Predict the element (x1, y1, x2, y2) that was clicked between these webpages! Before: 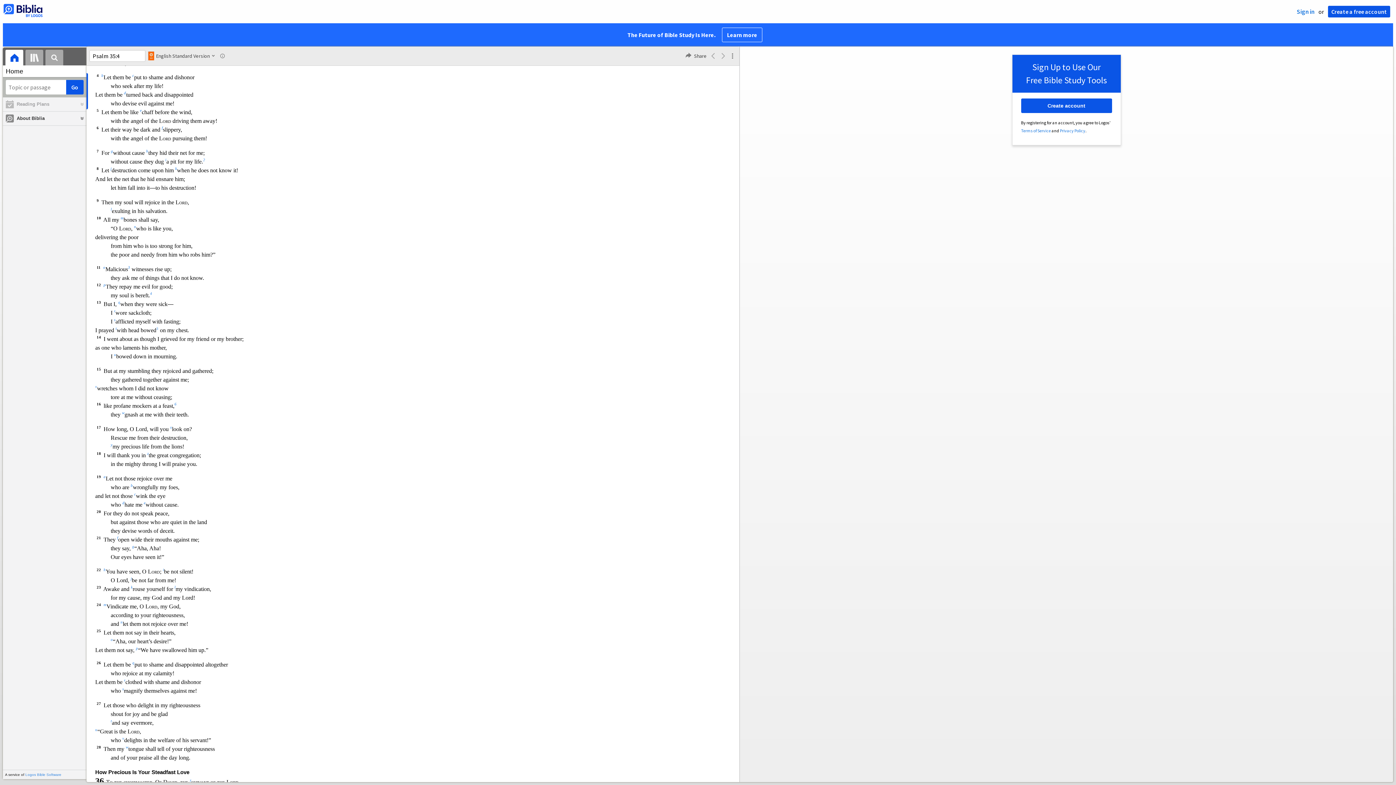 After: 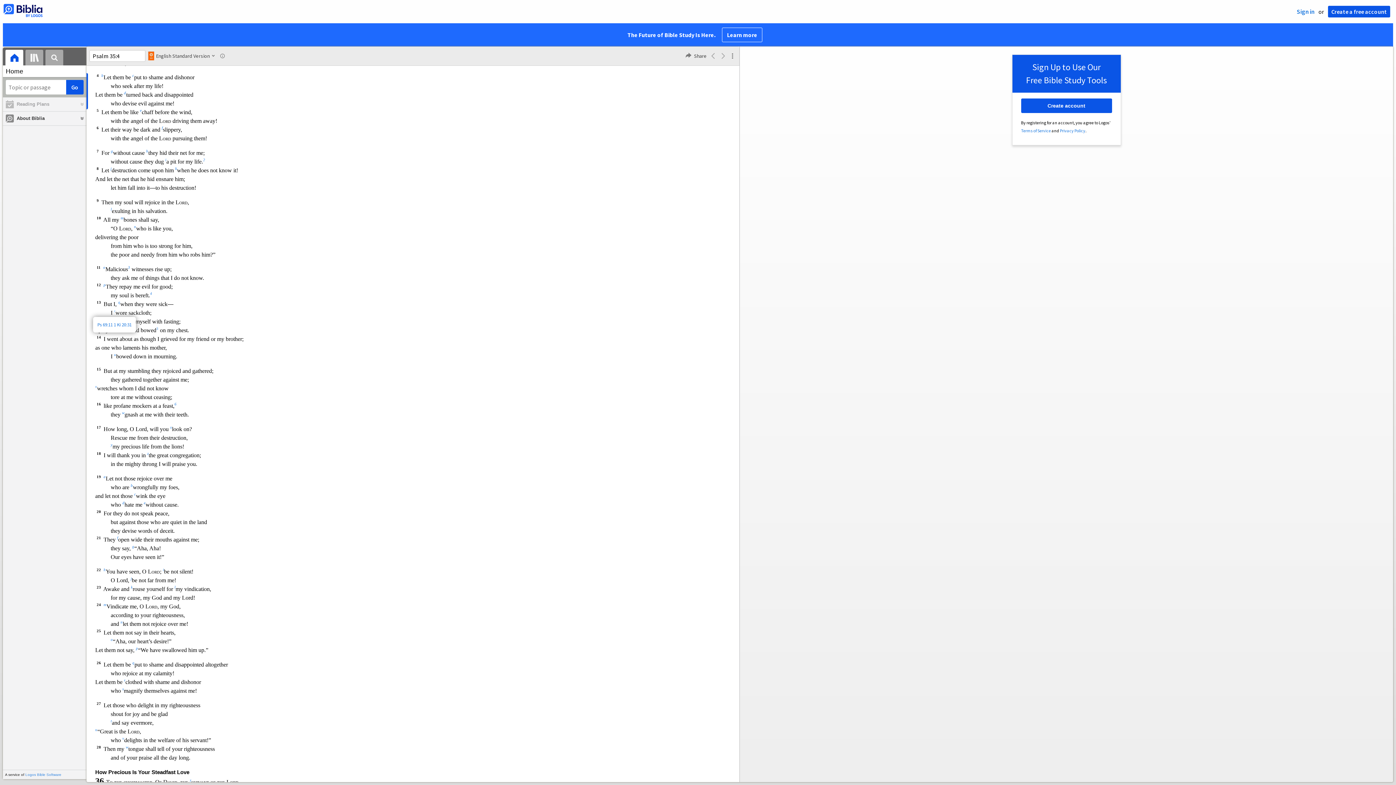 Action: bbox: (114, 309, 115, 316) label: r